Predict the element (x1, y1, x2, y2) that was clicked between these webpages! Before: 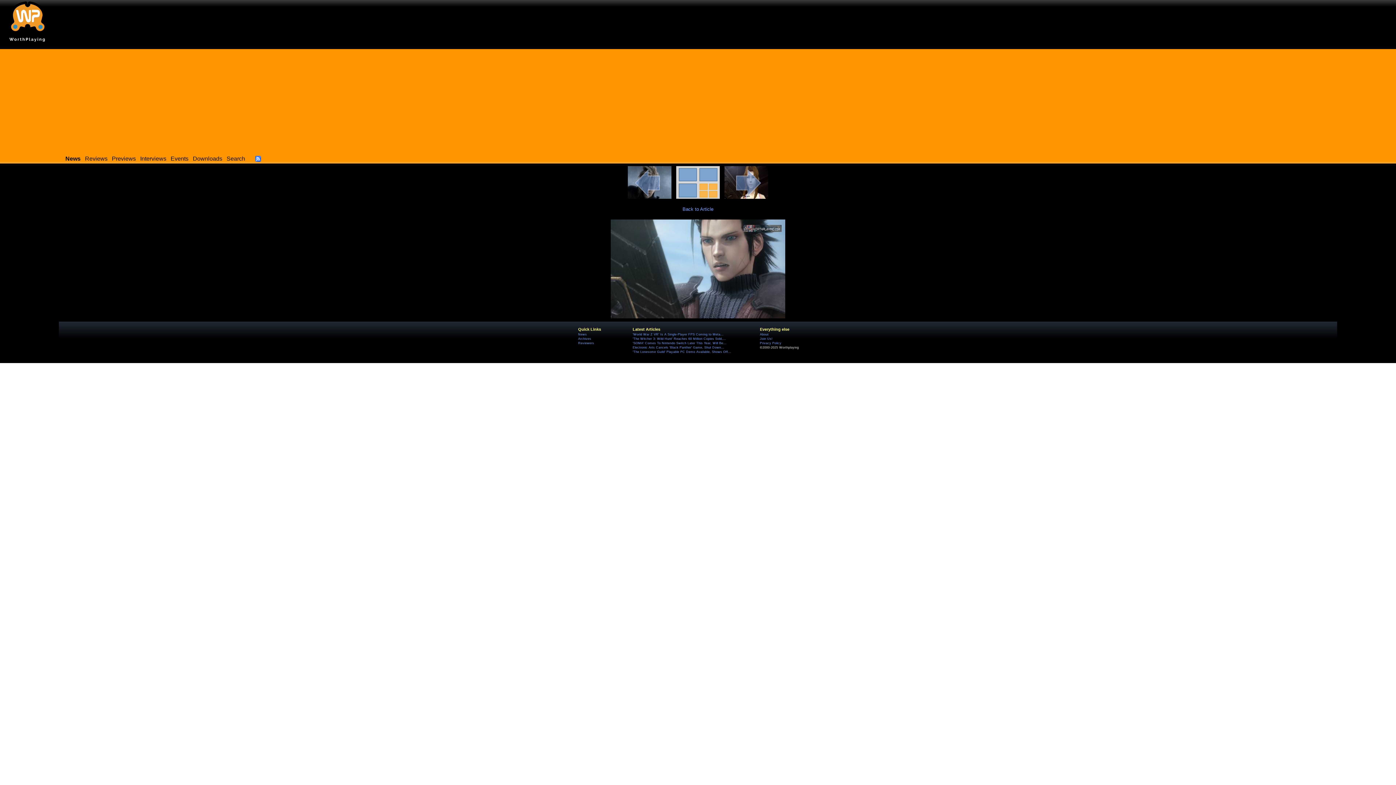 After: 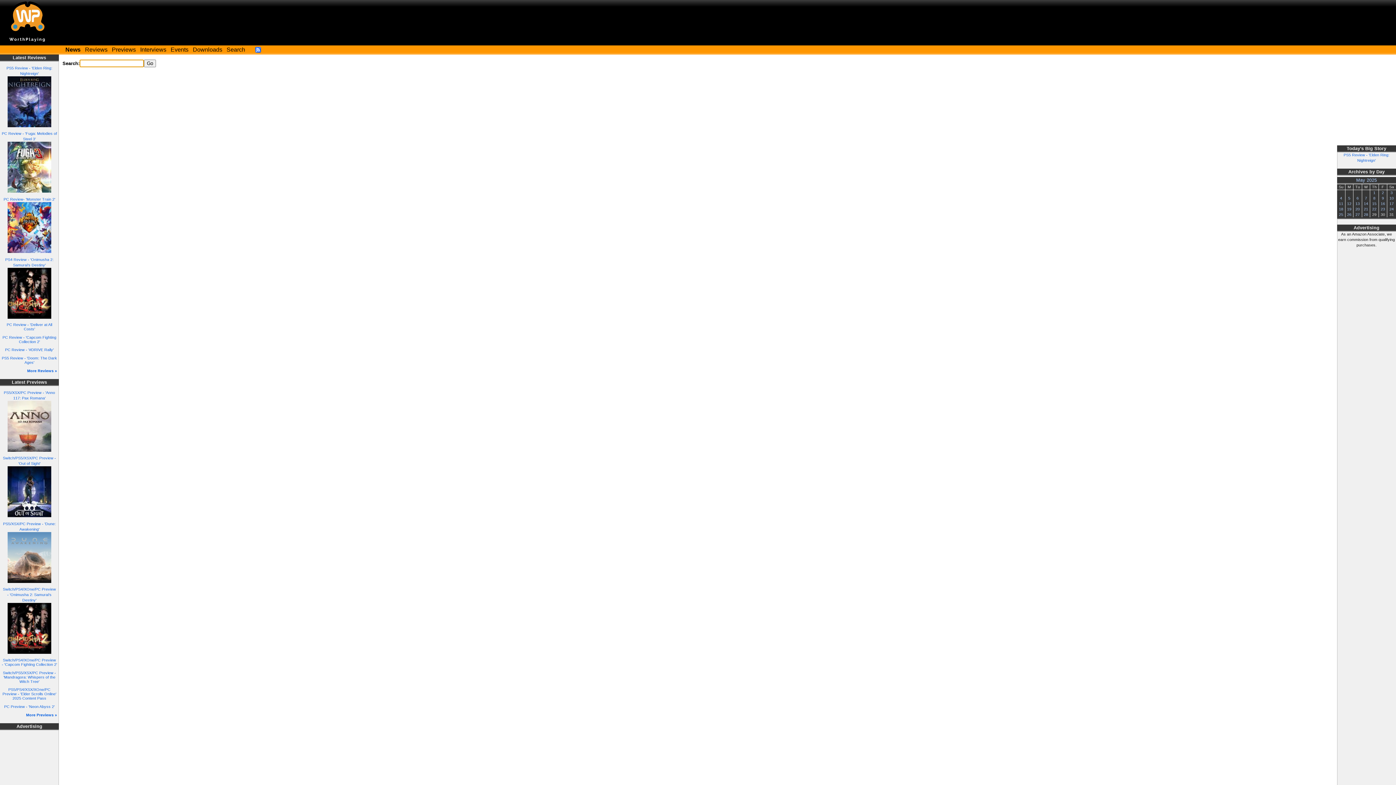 Action: label: Search bbox: (226, 155, 245, 161)